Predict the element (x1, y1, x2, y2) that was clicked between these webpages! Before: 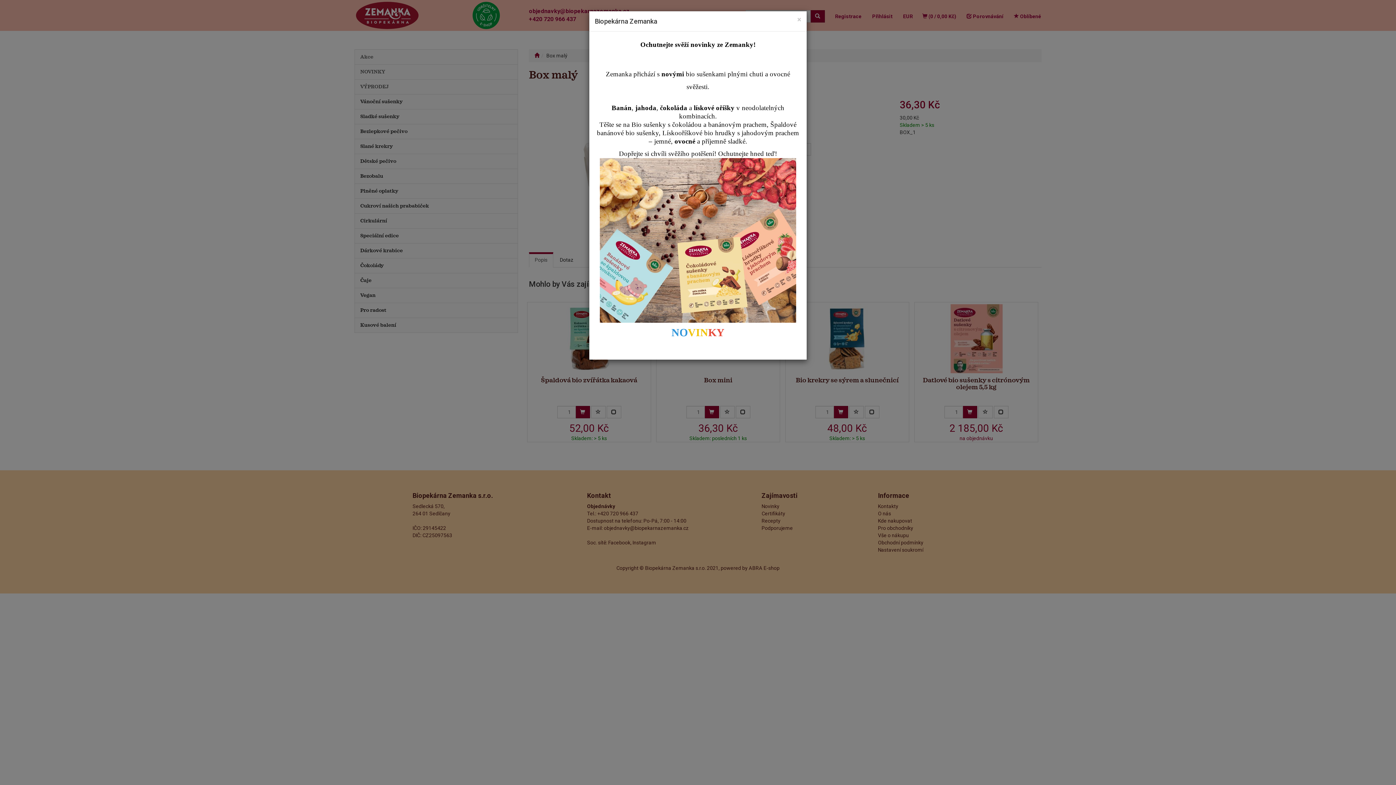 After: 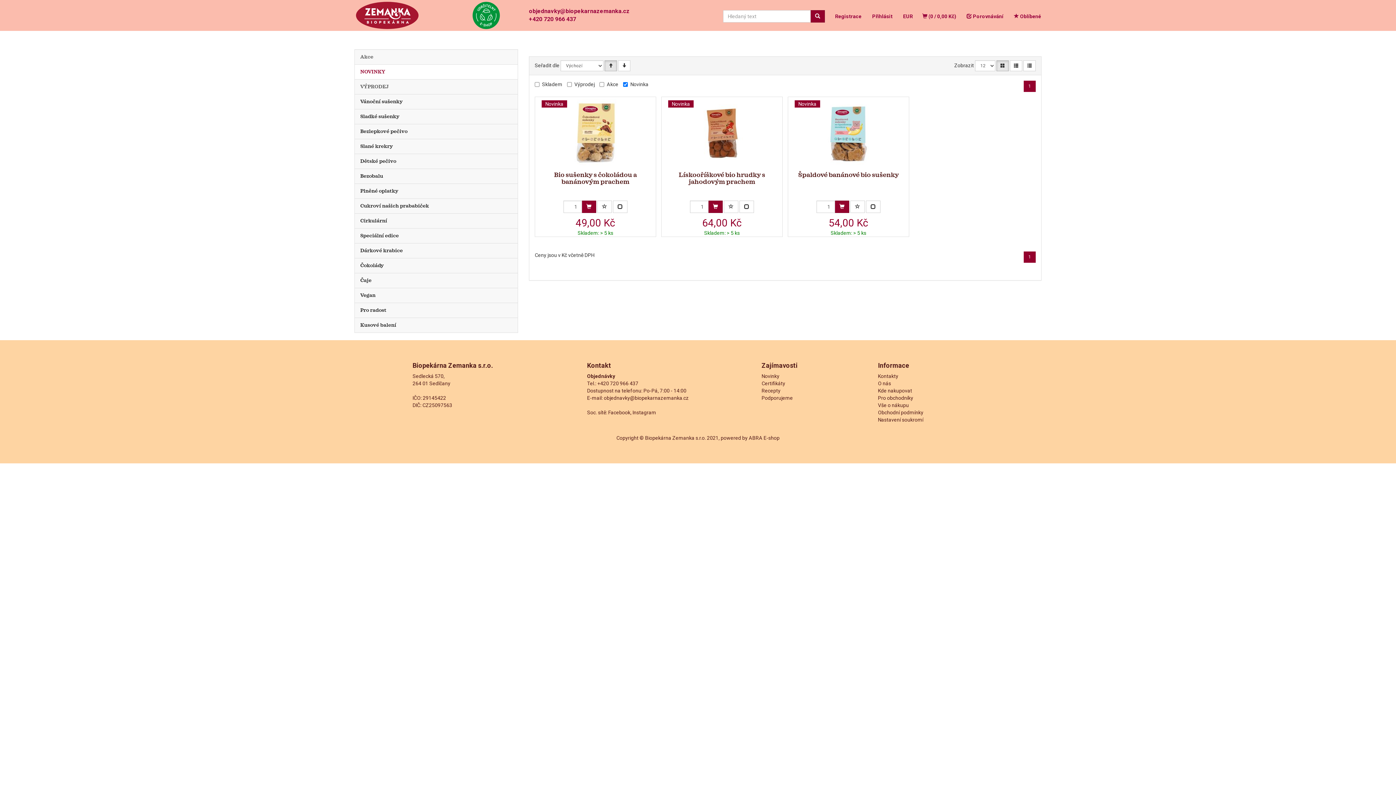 Action: label: NOVINKY bbox: (671, 326, 724, 338)